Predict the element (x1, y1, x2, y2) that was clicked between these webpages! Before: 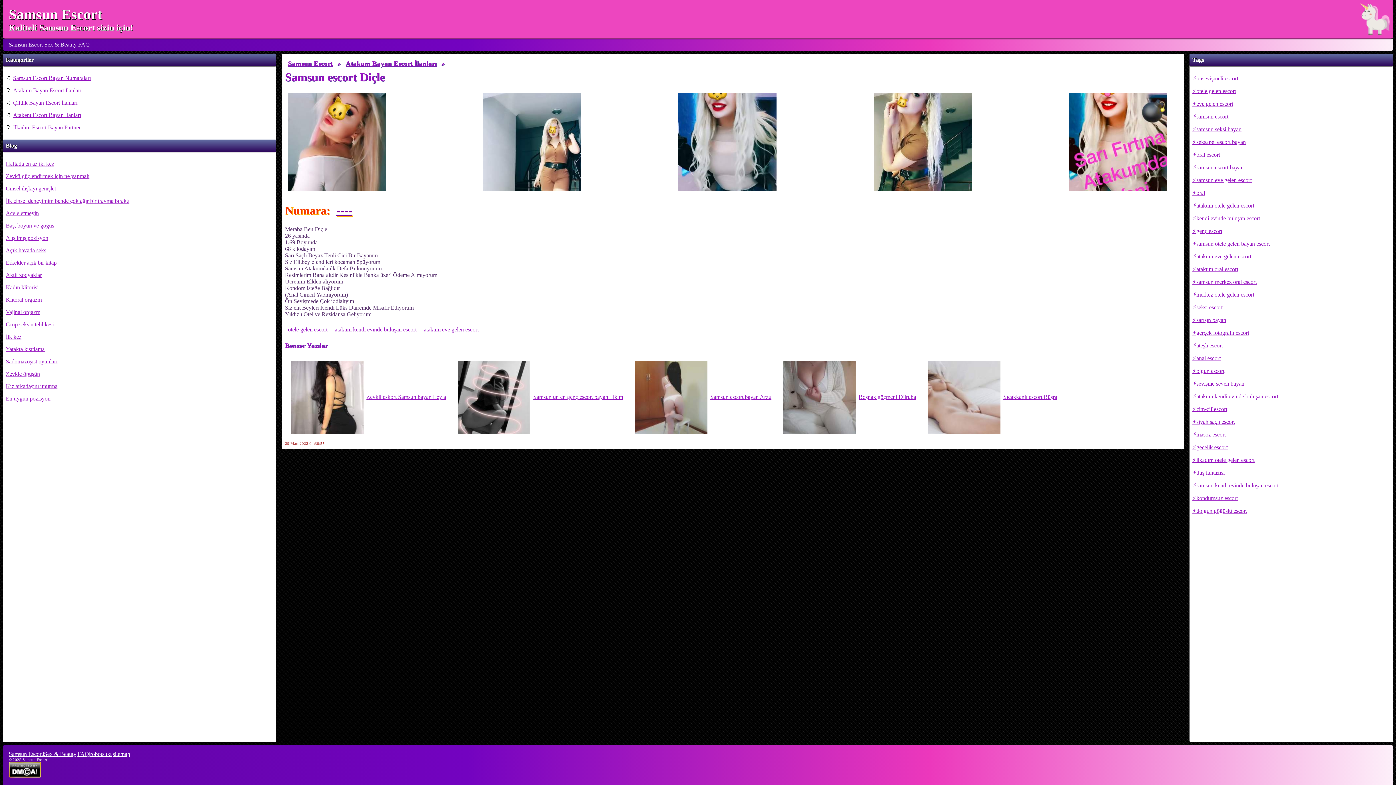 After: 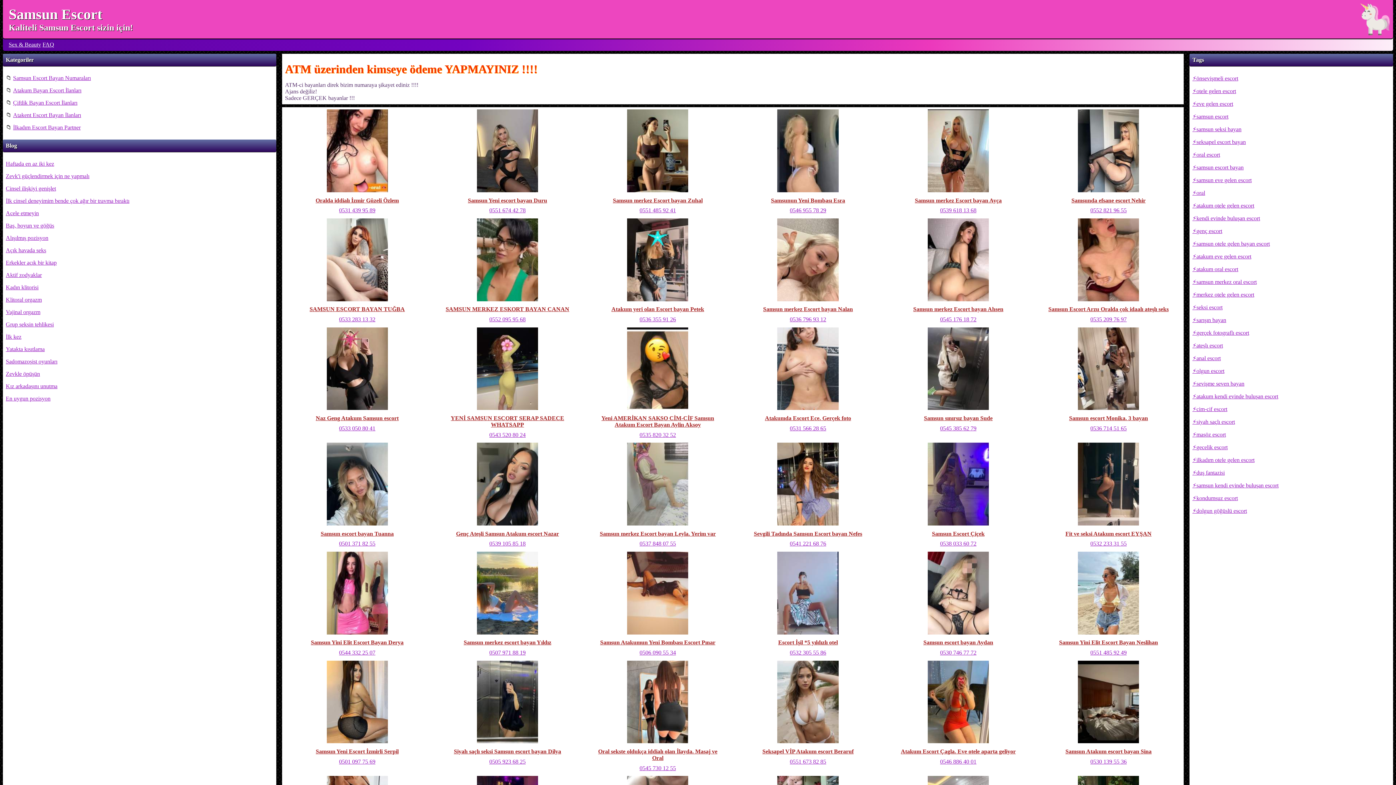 Action: label: Kaliteli Samsun Escort sizin için! bbox: (8, 22, 133, 32)